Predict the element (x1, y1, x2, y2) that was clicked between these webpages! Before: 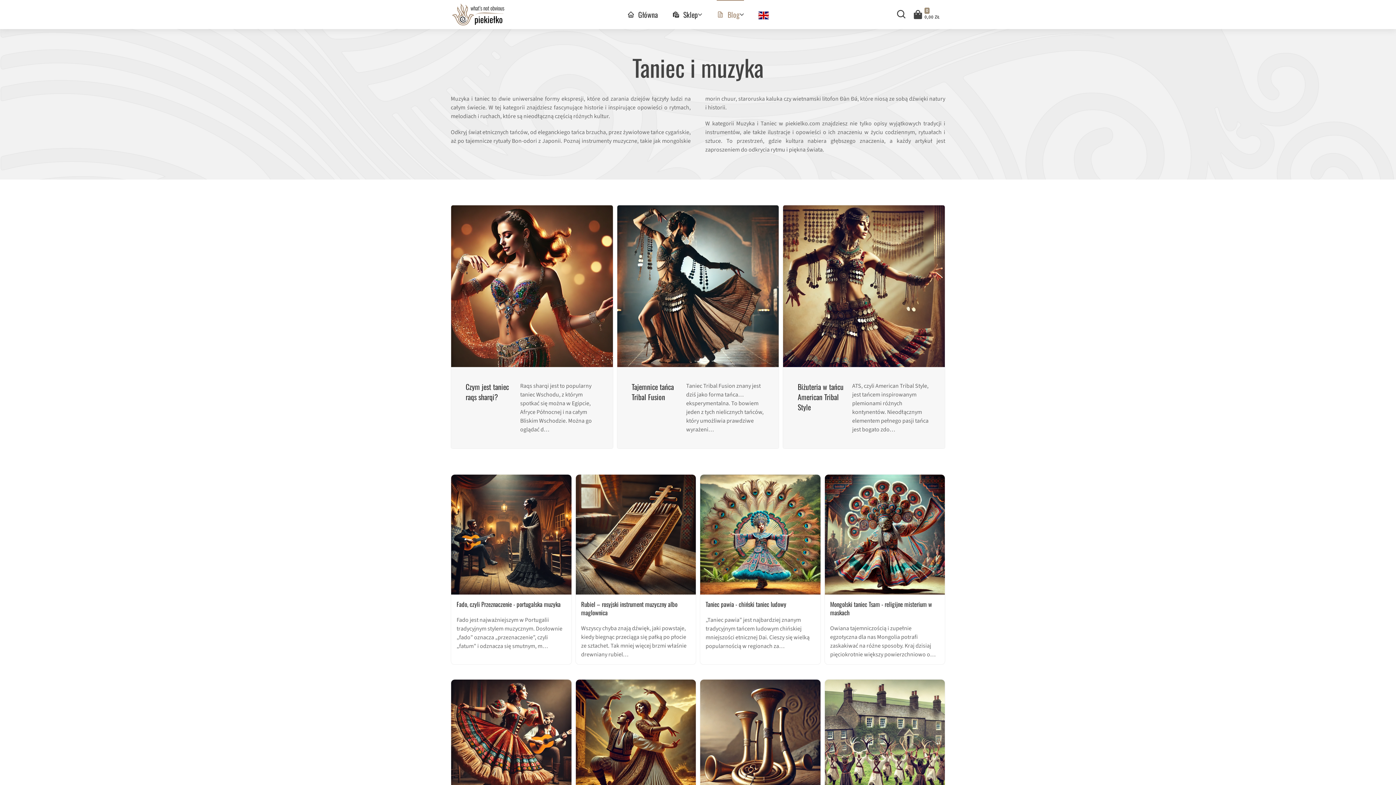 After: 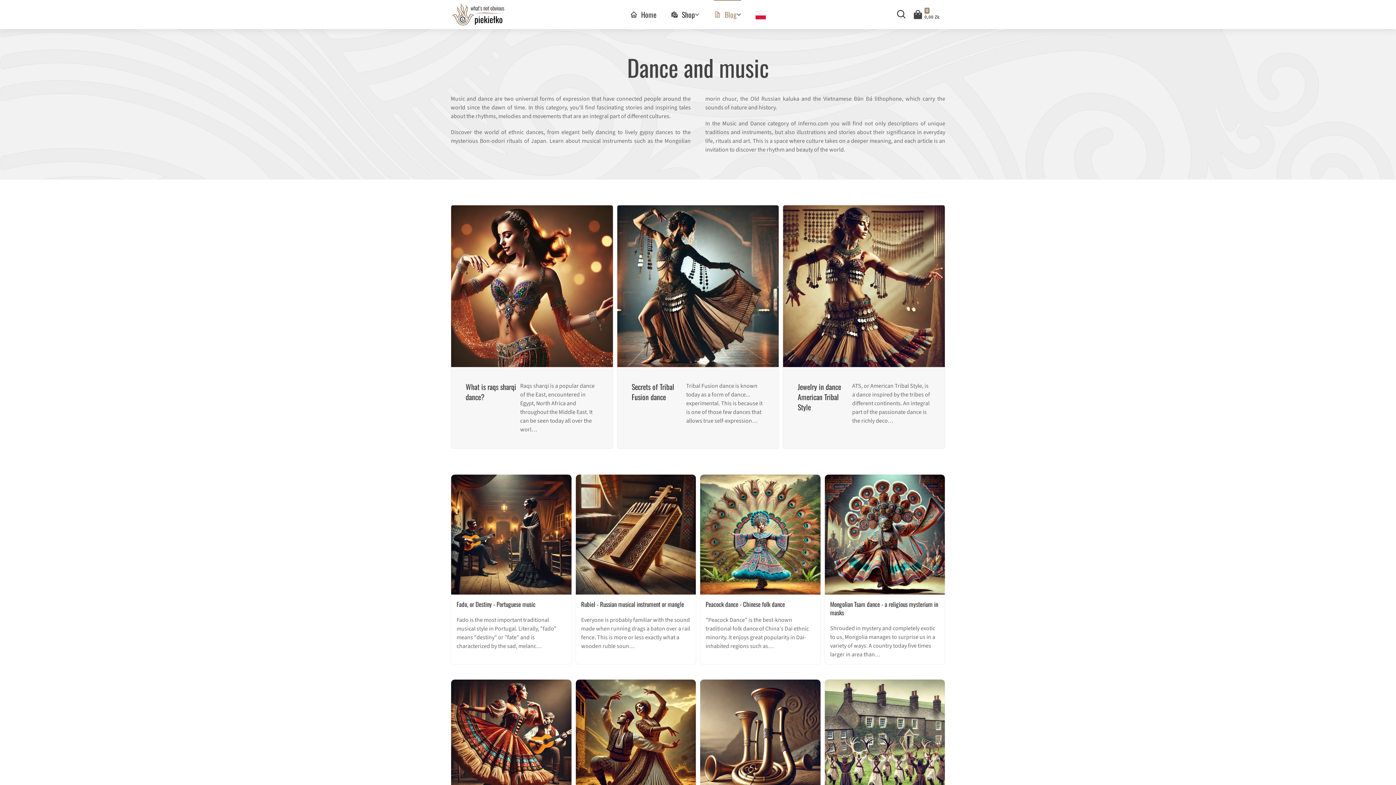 Action: bbox: (758, 9, 768, 19)